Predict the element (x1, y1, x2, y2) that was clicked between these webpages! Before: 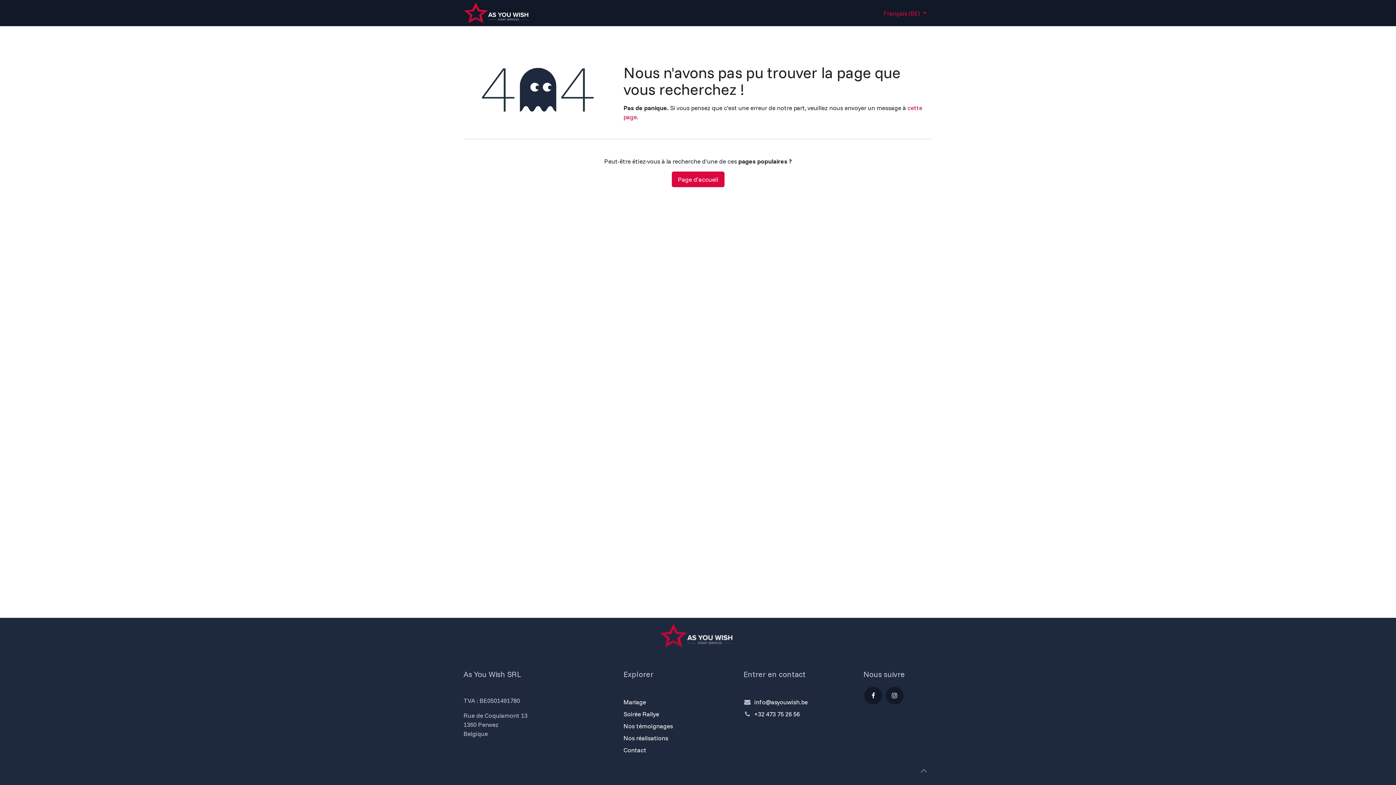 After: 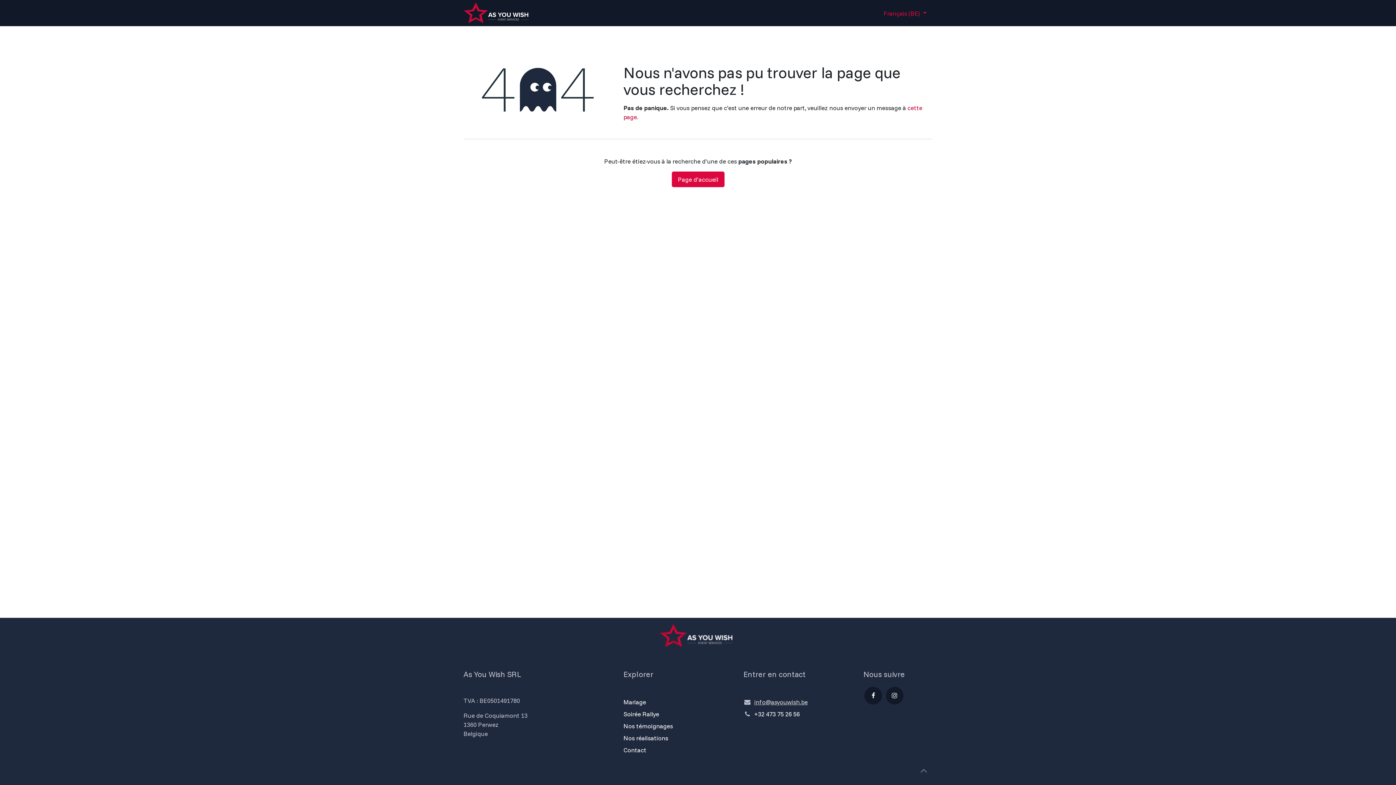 Action: bbox: (754, 698, 807, 706) label: info@asyouwish.be